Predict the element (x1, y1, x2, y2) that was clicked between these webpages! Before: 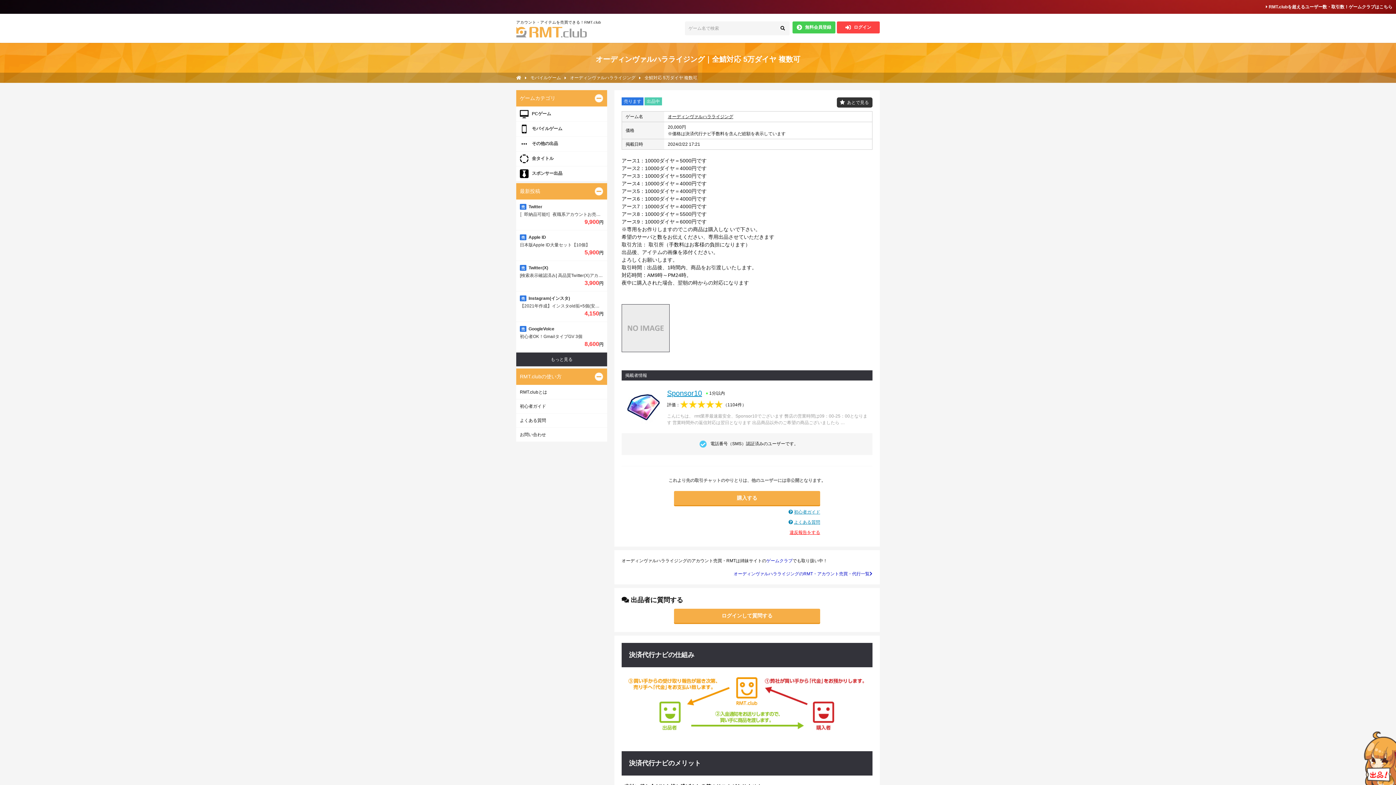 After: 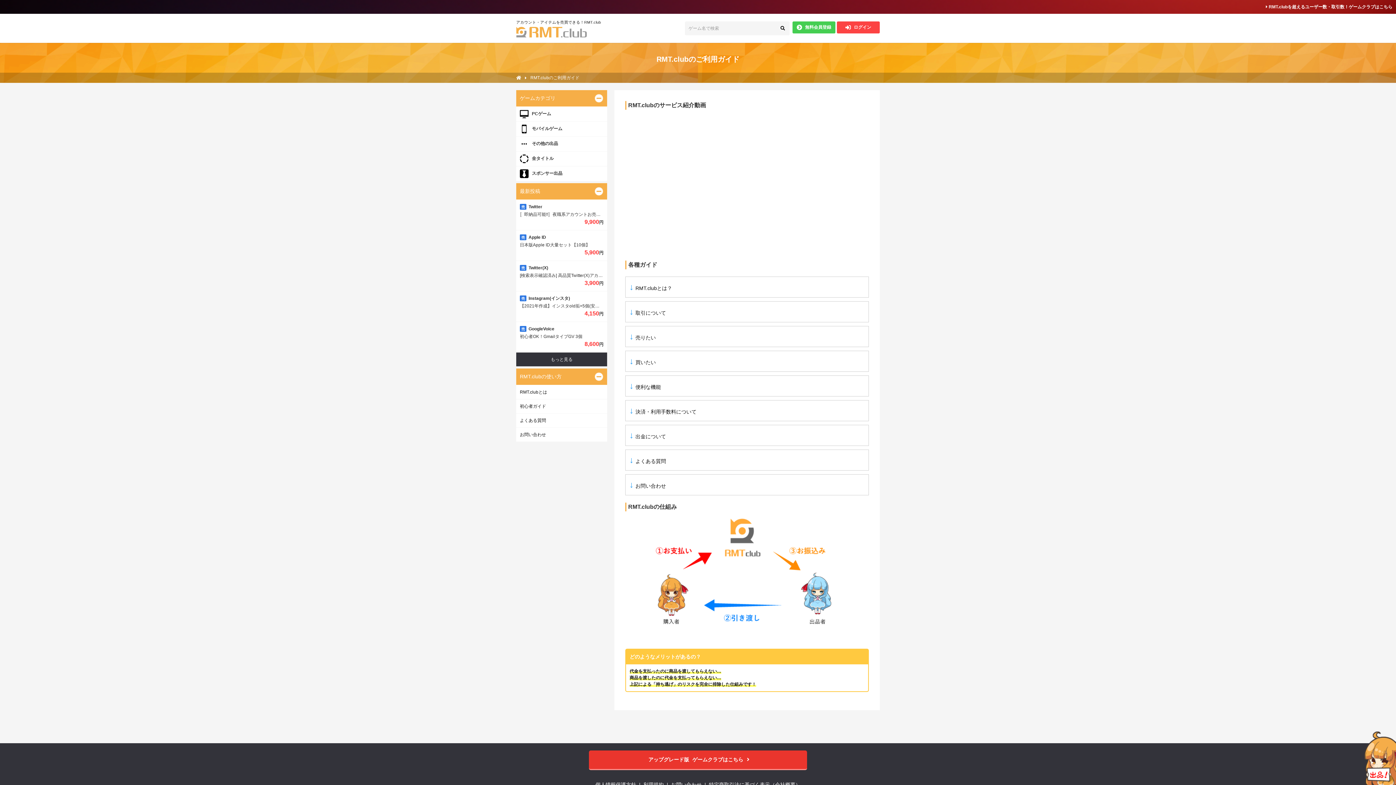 Action: label: 初心者ガイド bbox: (516, 399, 607, 413)